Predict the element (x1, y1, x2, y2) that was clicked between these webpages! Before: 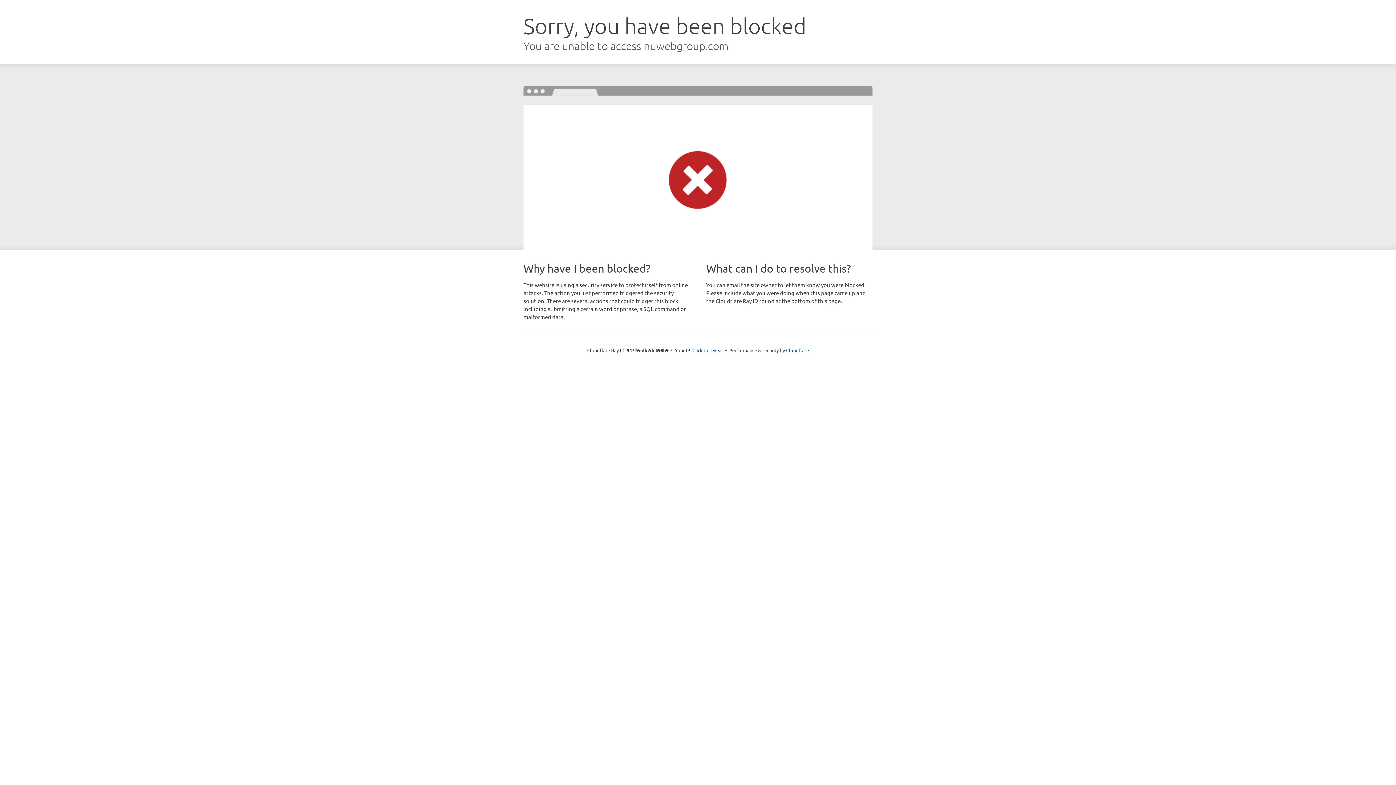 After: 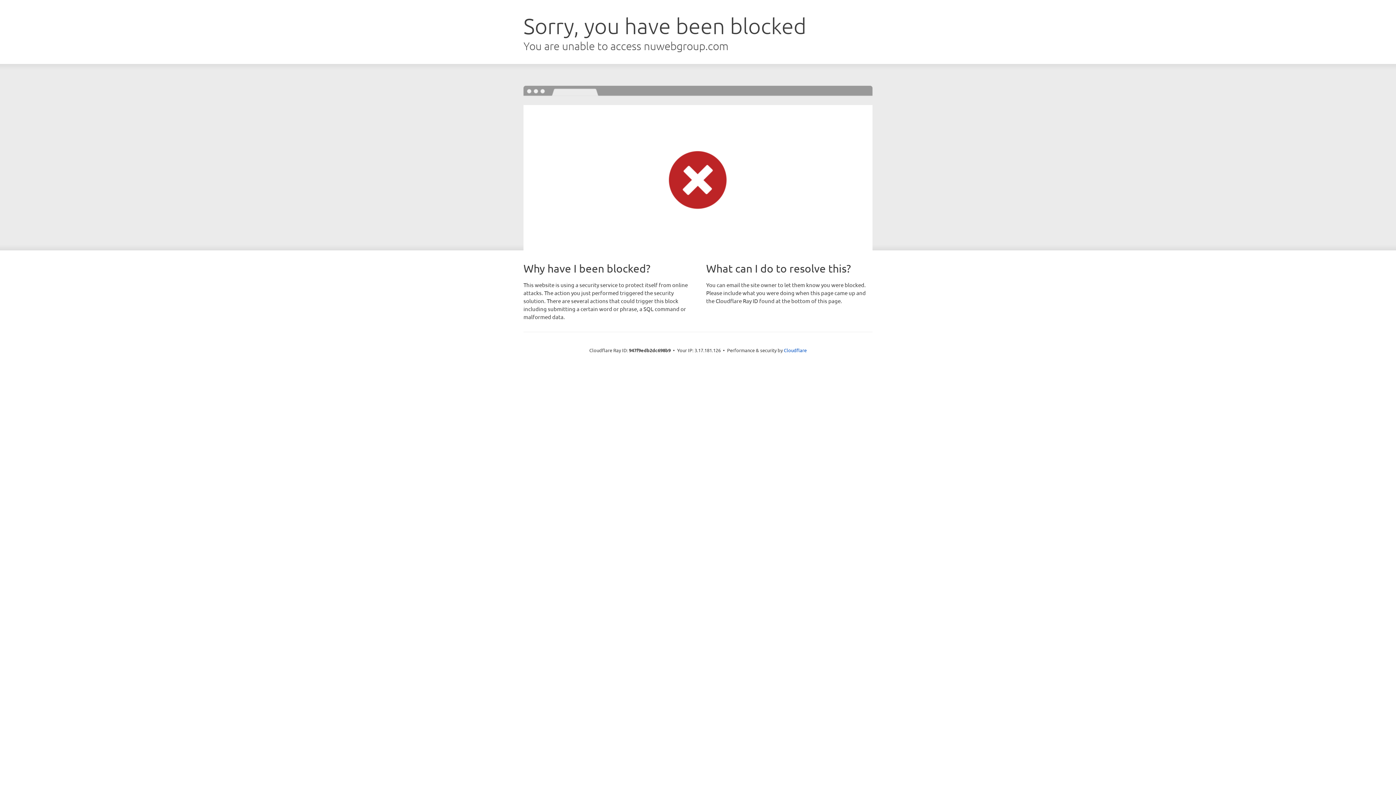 Action: label: Click to reveal bbox: (692, 346, 723, 353)